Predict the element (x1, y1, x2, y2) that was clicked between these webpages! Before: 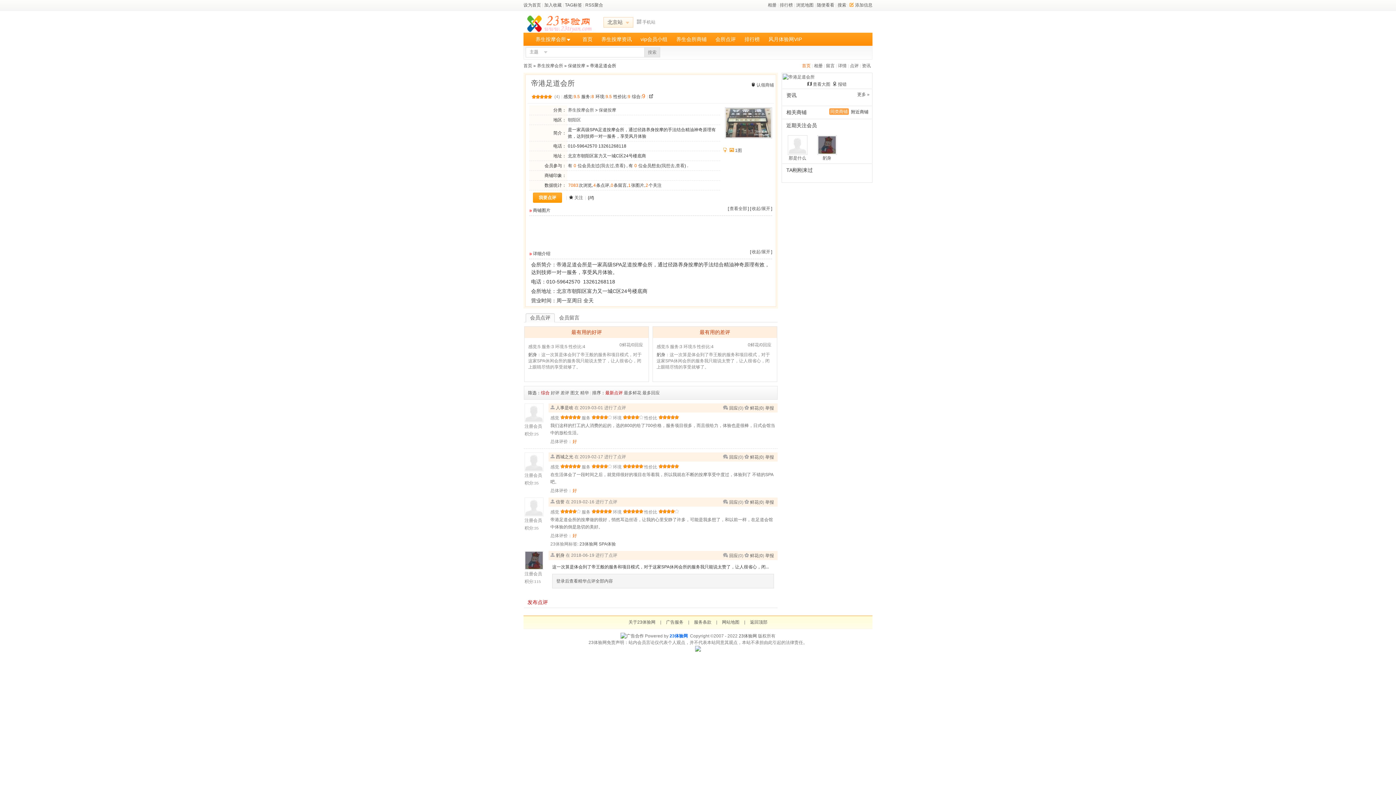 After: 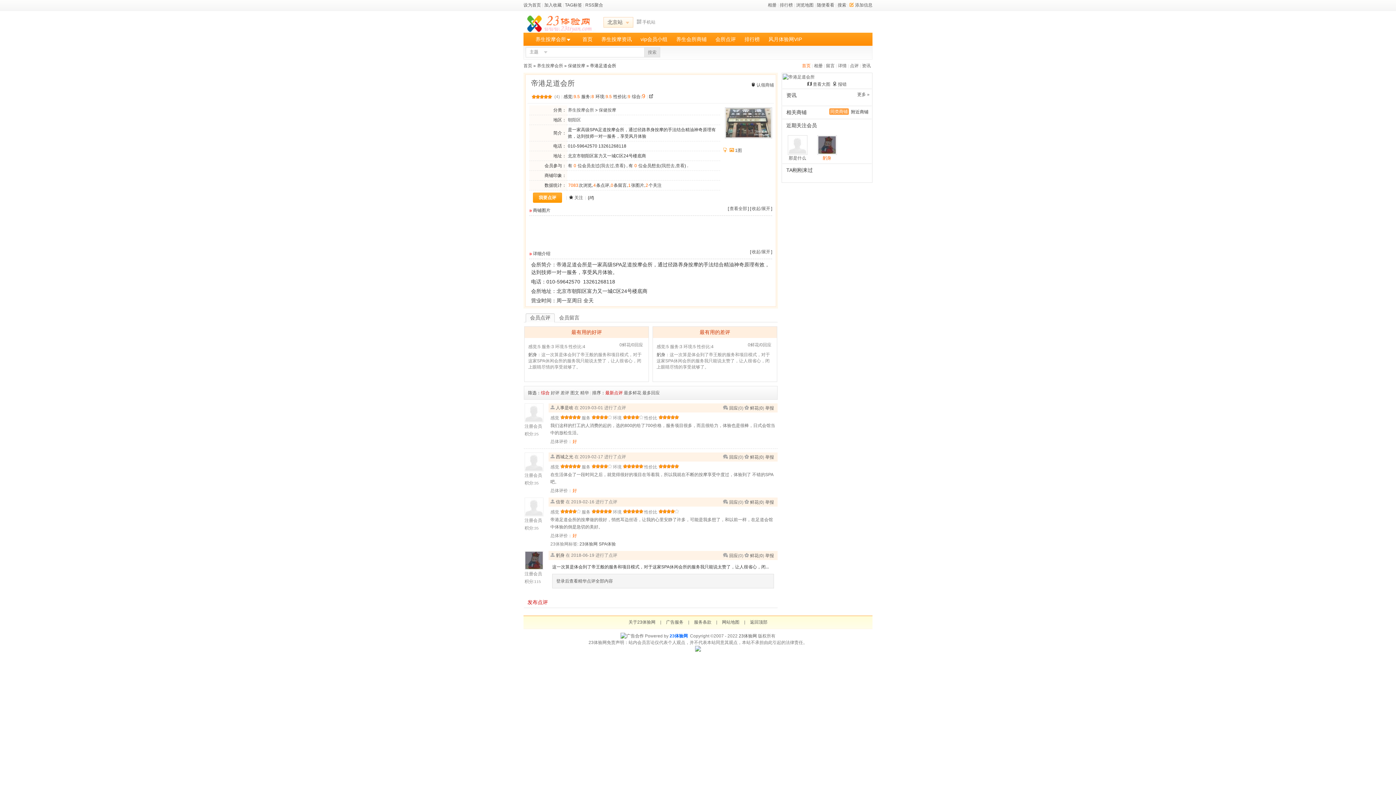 Action: bbox: (822, 155, 831, 160) label: 躬身